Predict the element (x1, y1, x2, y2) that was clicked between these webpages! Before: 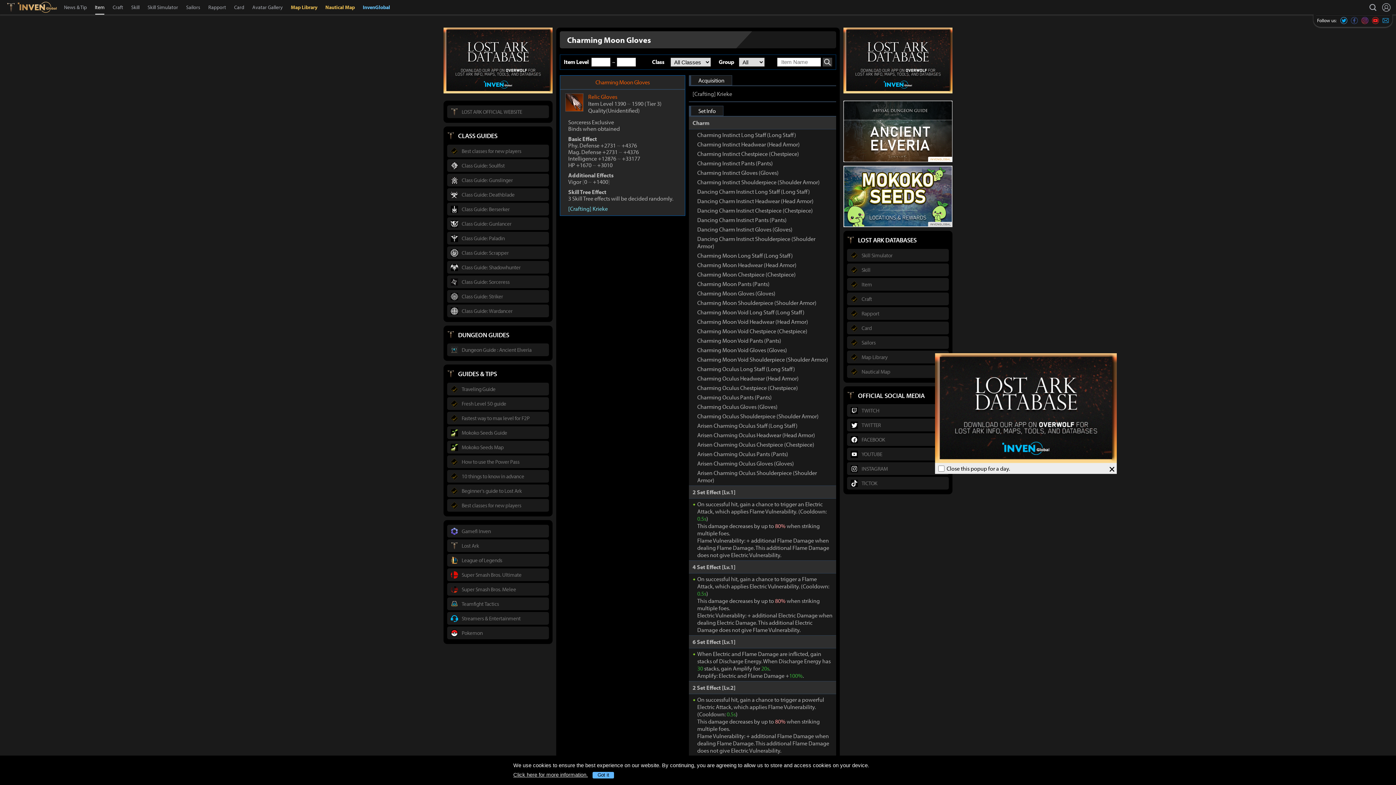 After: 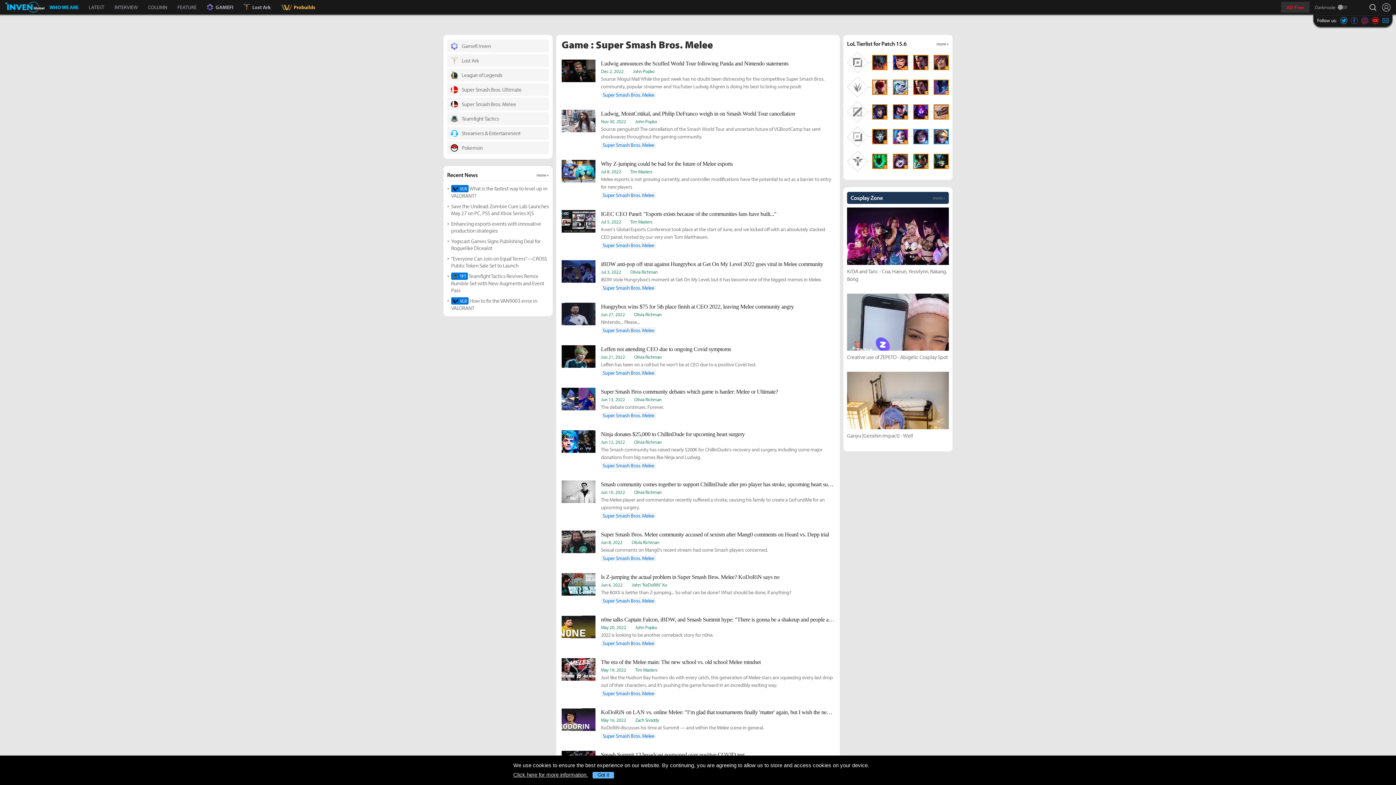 Action: label: Super Smash Bros. Melee bbox: (447, 583, 549, 595)